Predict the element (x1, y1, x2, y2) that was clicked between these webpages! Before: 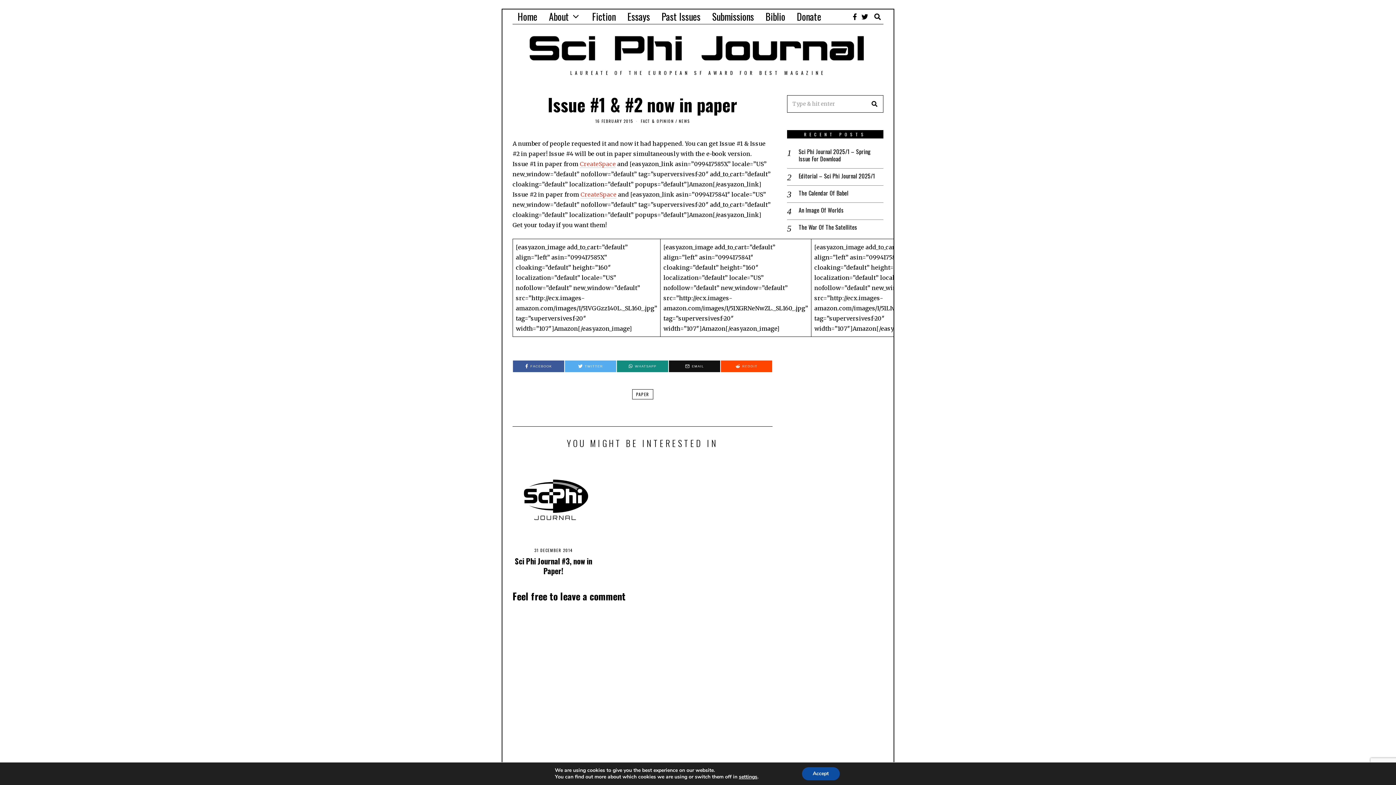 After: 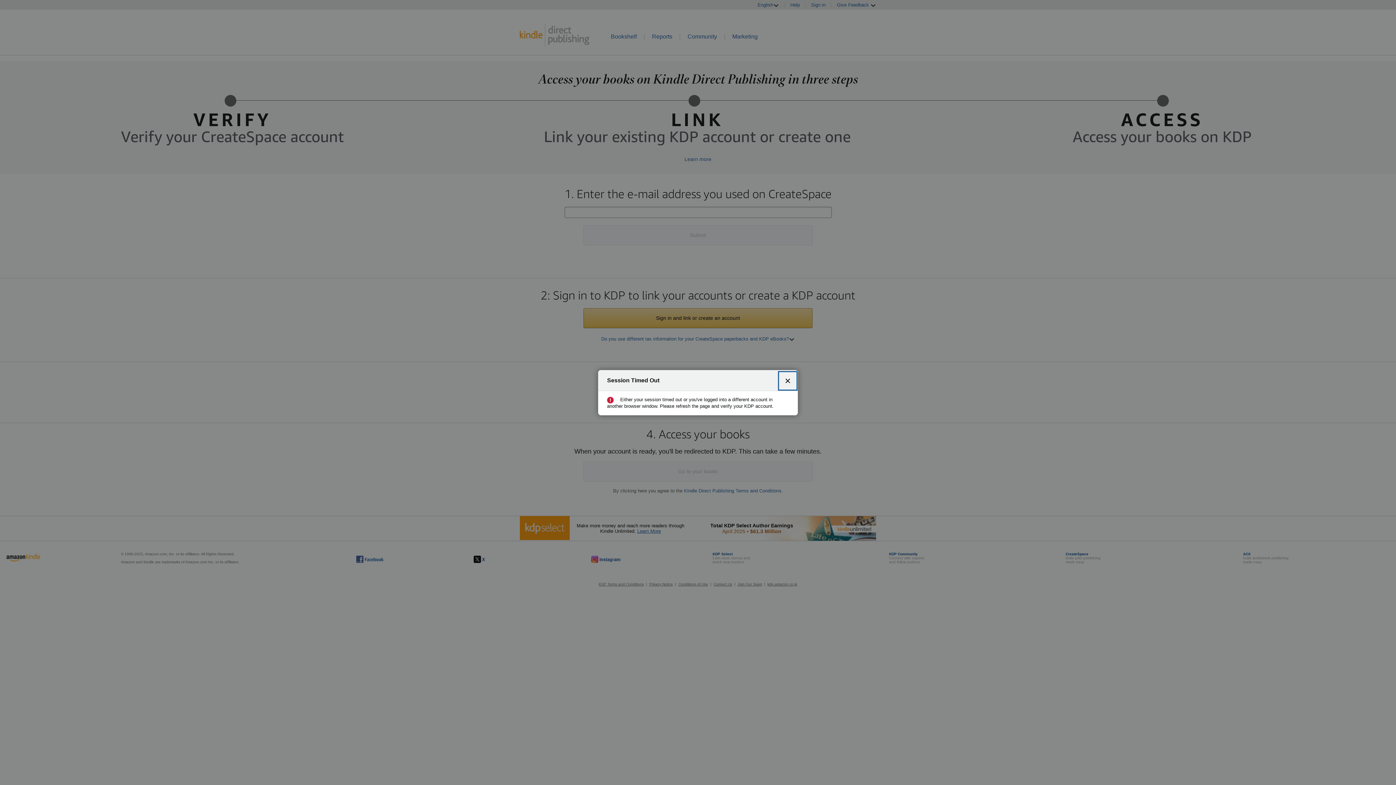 Action: label: CreateSpace bbox: (580, 160, 616, 167)